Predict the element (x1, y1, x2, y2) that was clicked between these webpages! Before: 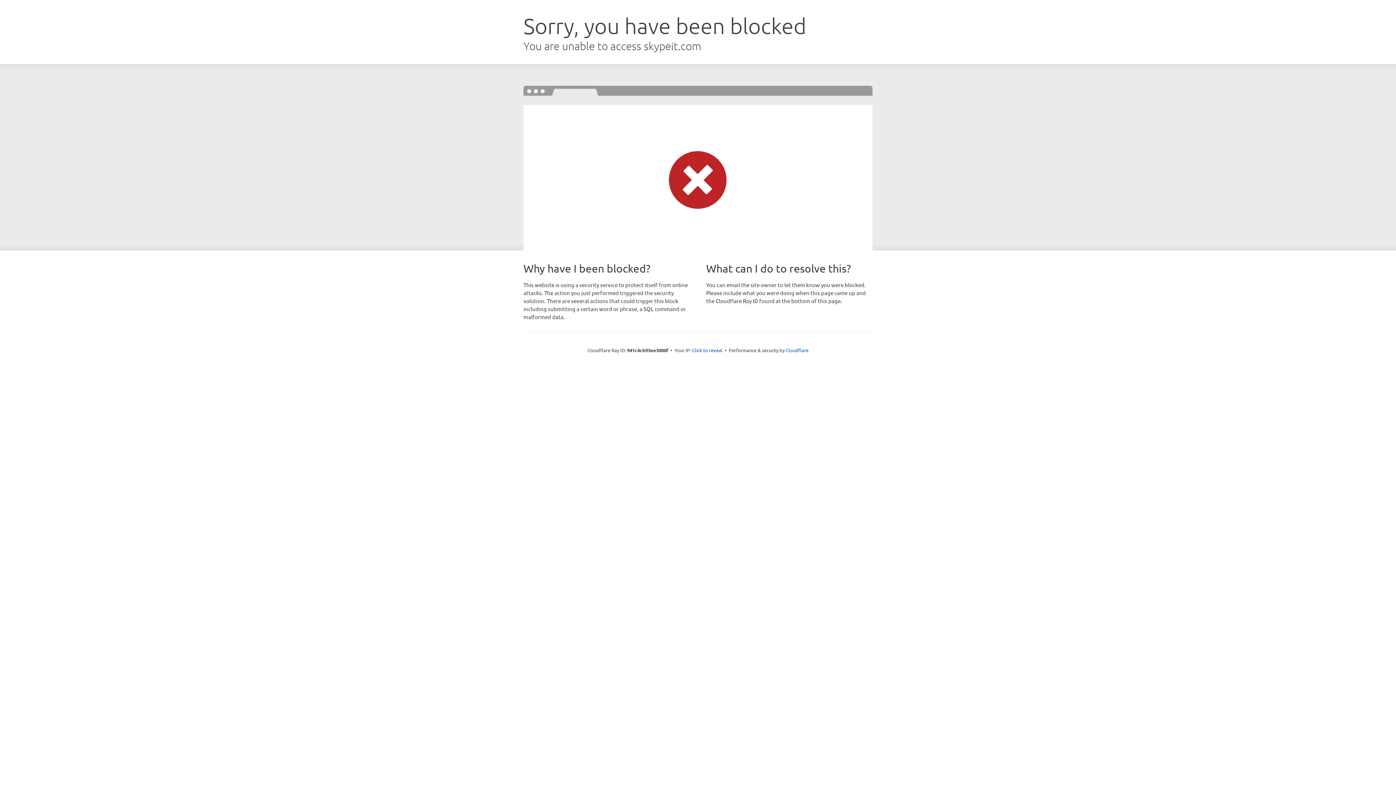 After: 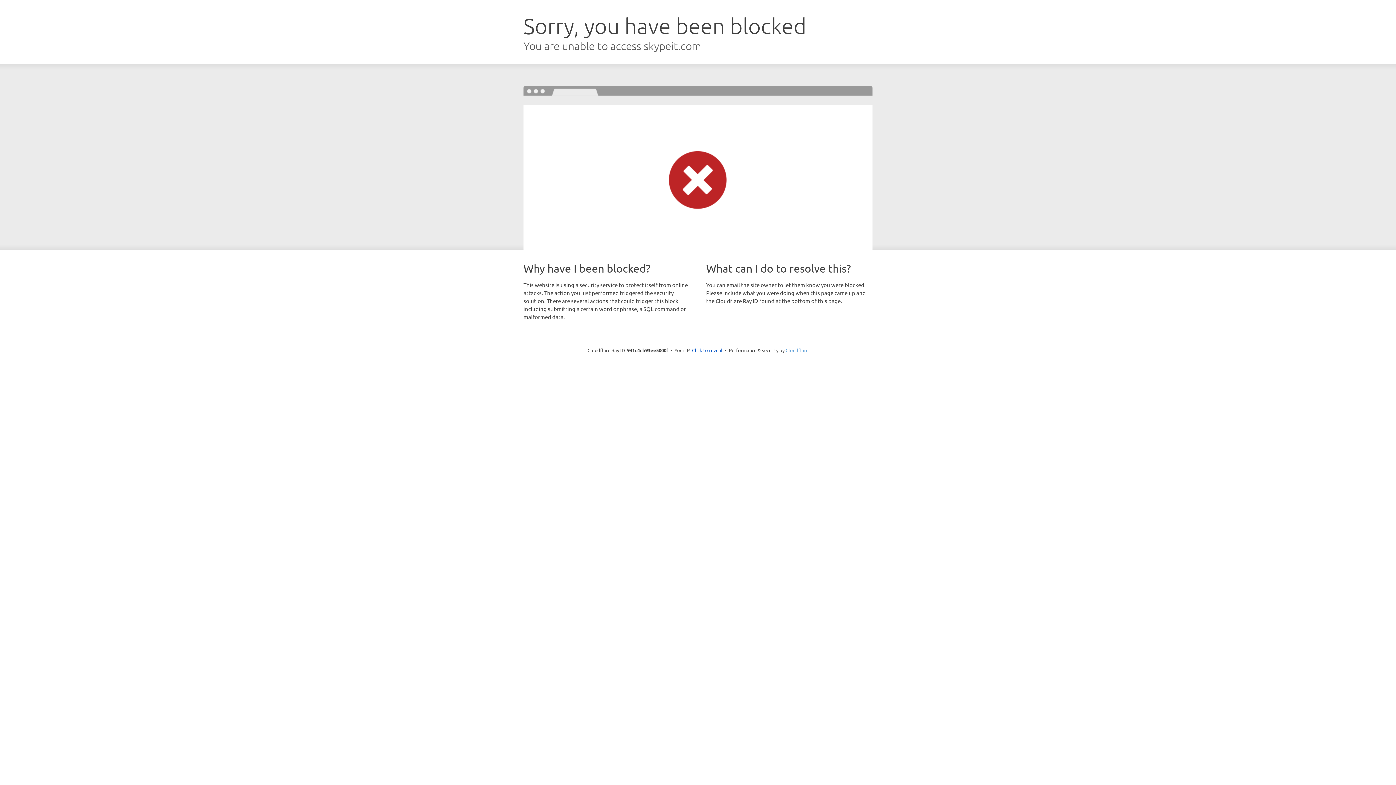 Action: label: Cloudflare bbox: (785, 347, 808, 353)